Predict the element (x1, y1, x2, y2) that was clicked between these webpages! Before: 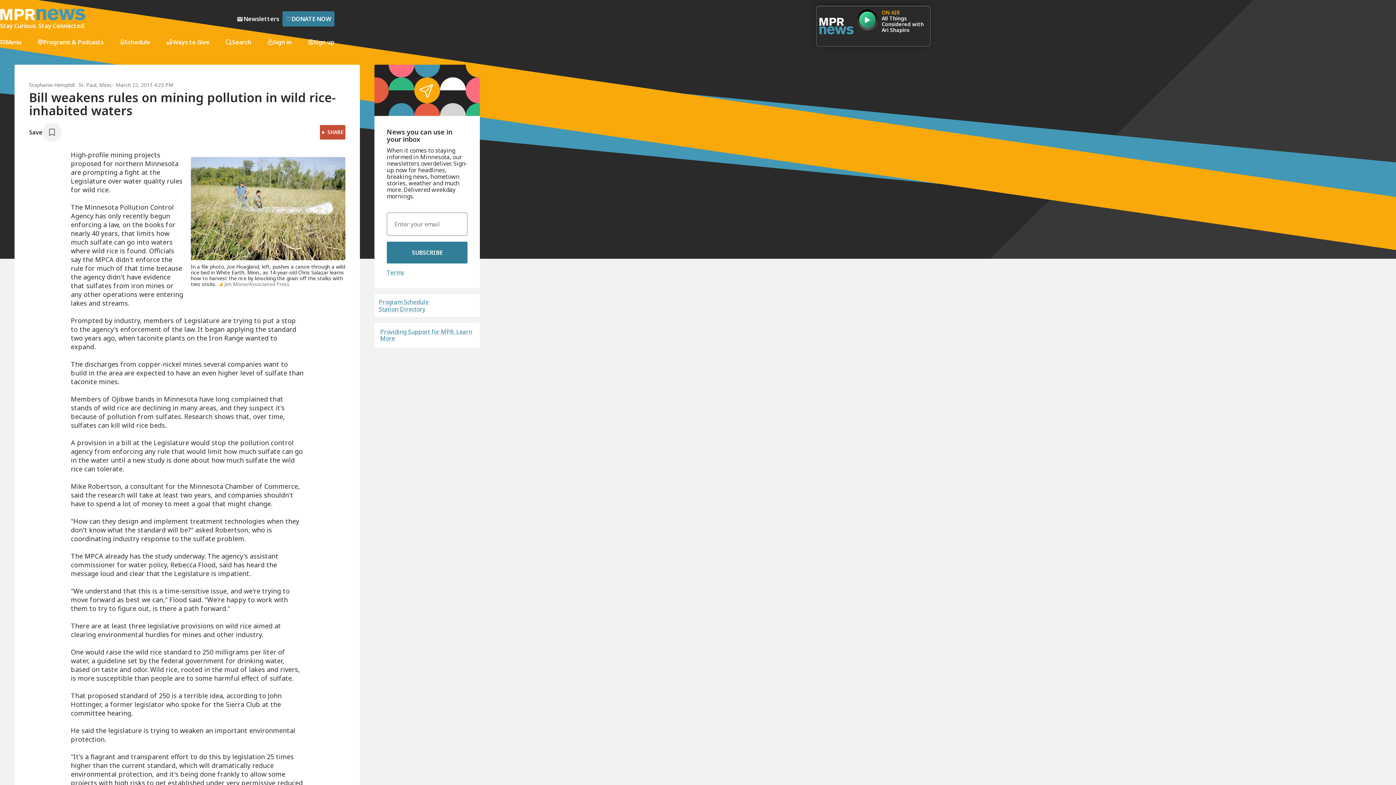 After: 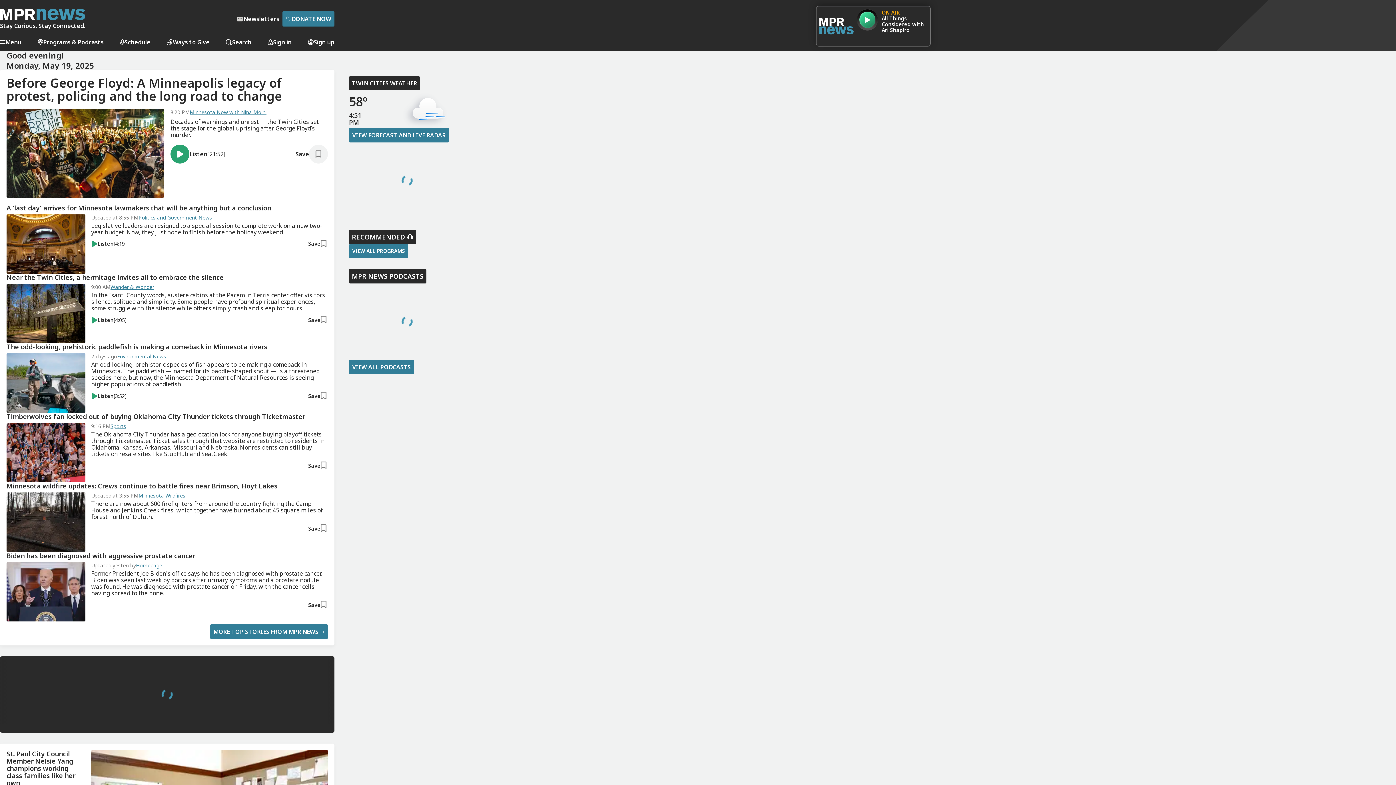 Action: label: Stay Curious. Stay Connected. bbox: (0, 8, 85, 29)